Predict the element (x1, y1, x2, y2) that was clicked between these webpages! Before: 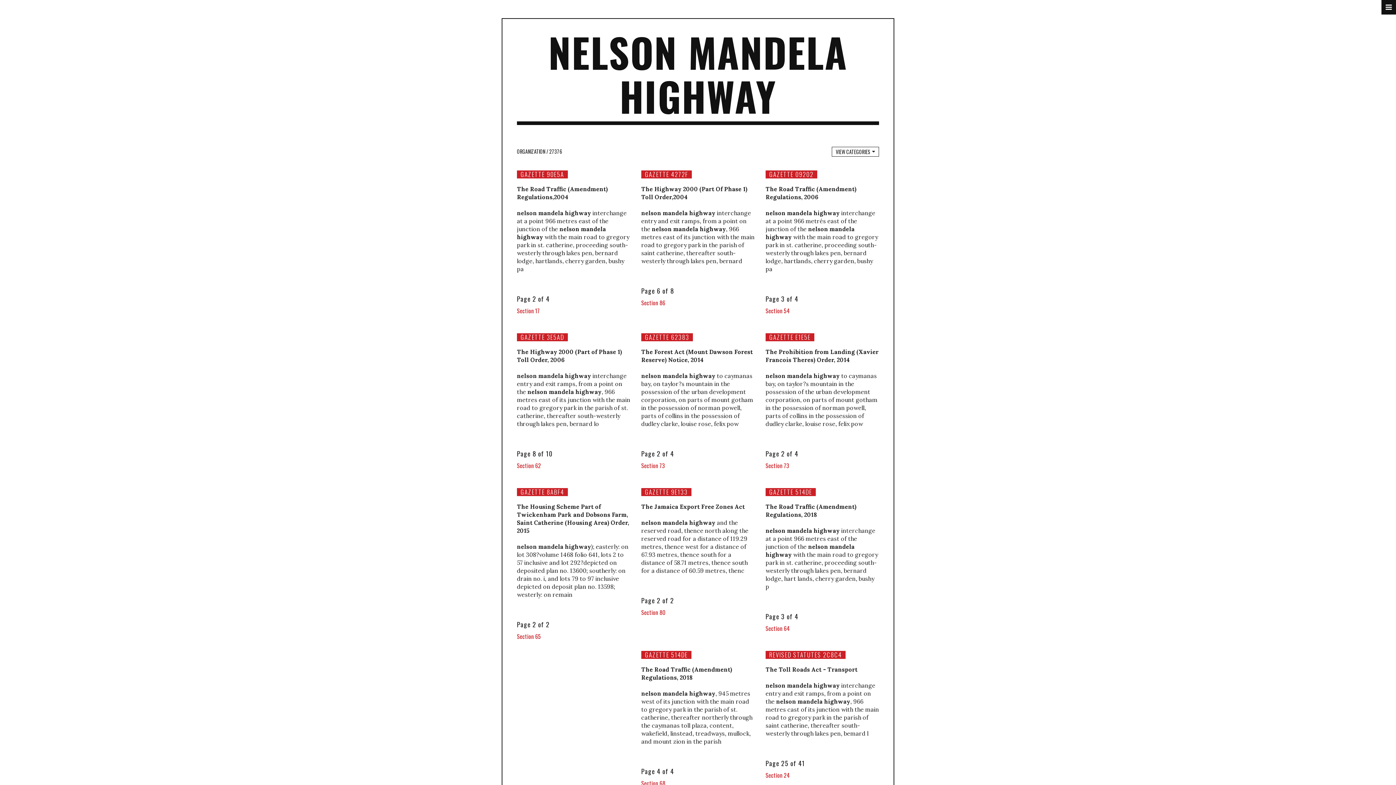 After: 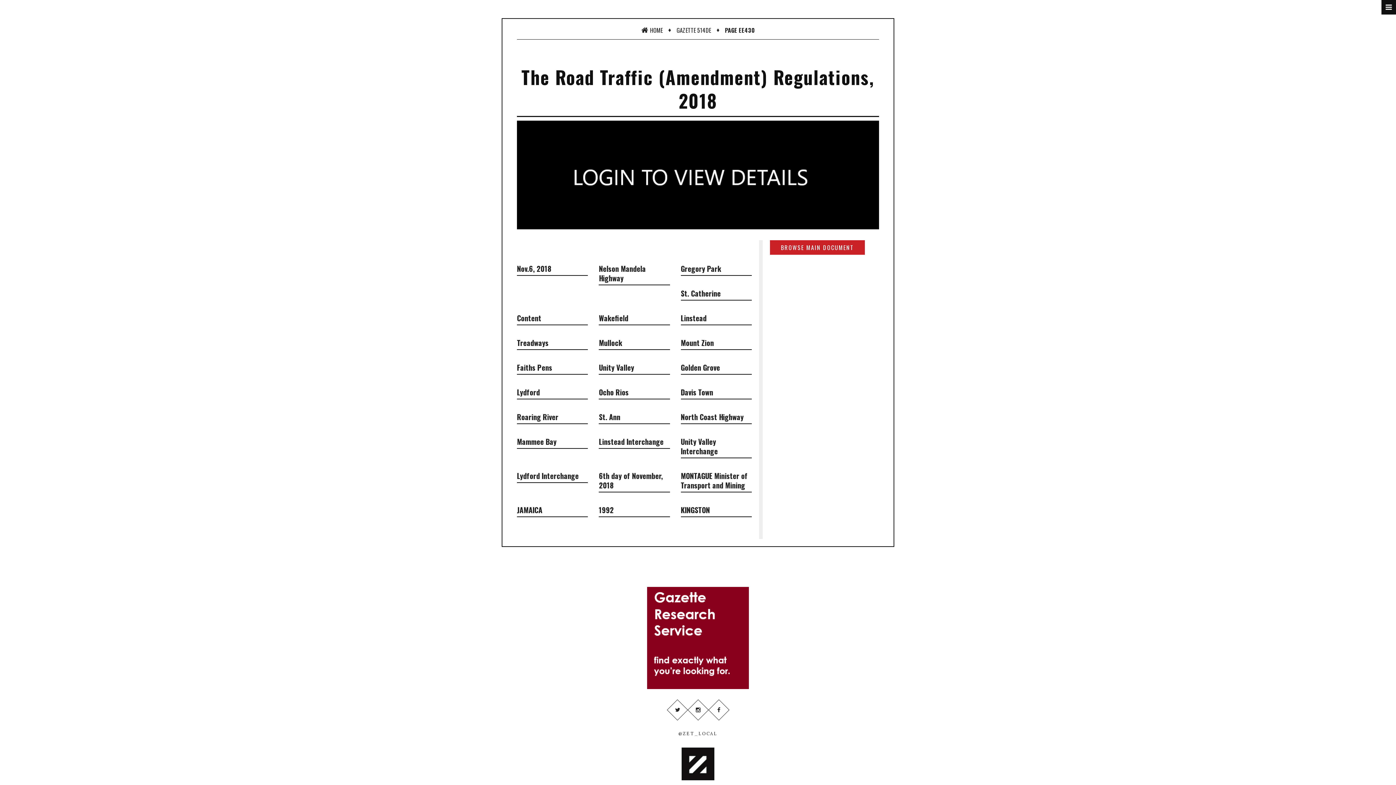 Action: label: Page 4 of 4 bbox: (641, 766, 674, 776)